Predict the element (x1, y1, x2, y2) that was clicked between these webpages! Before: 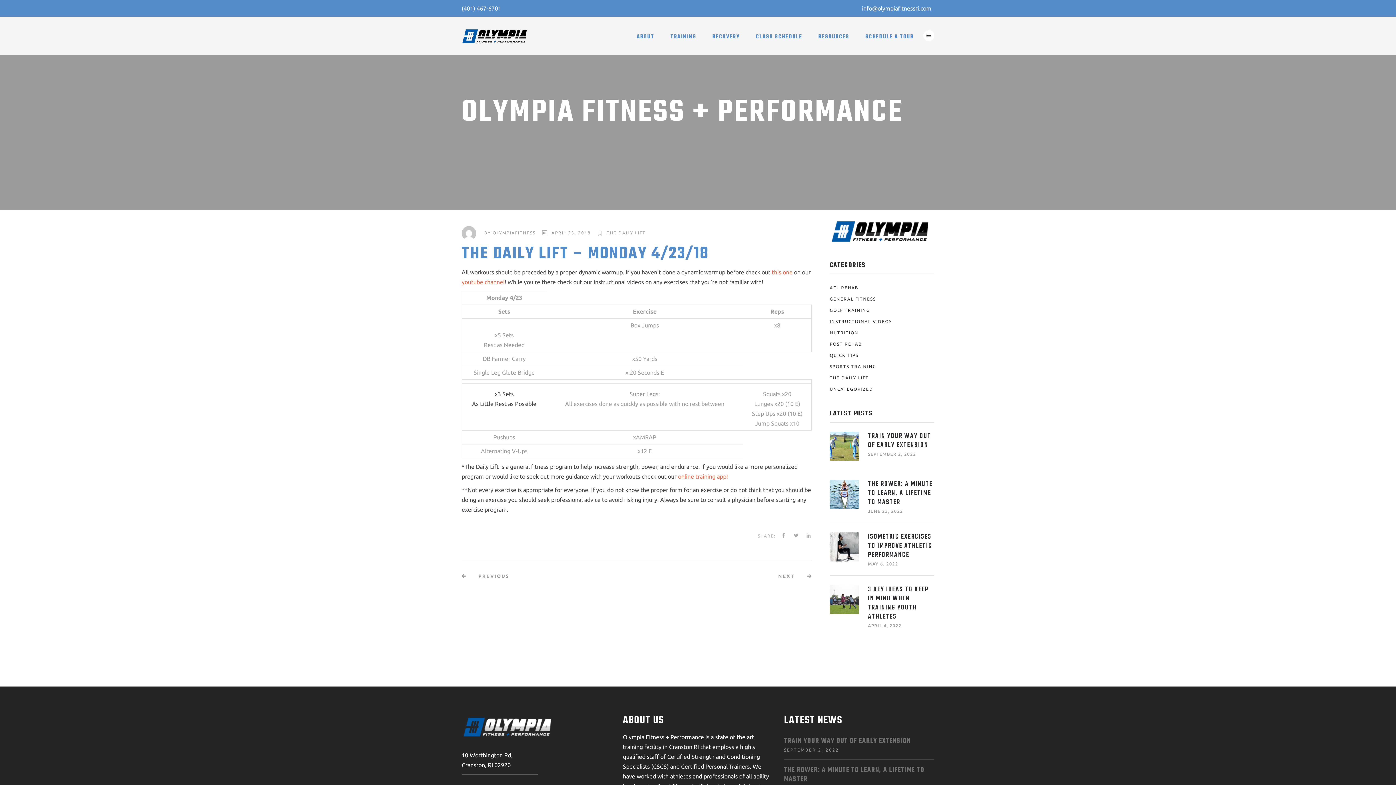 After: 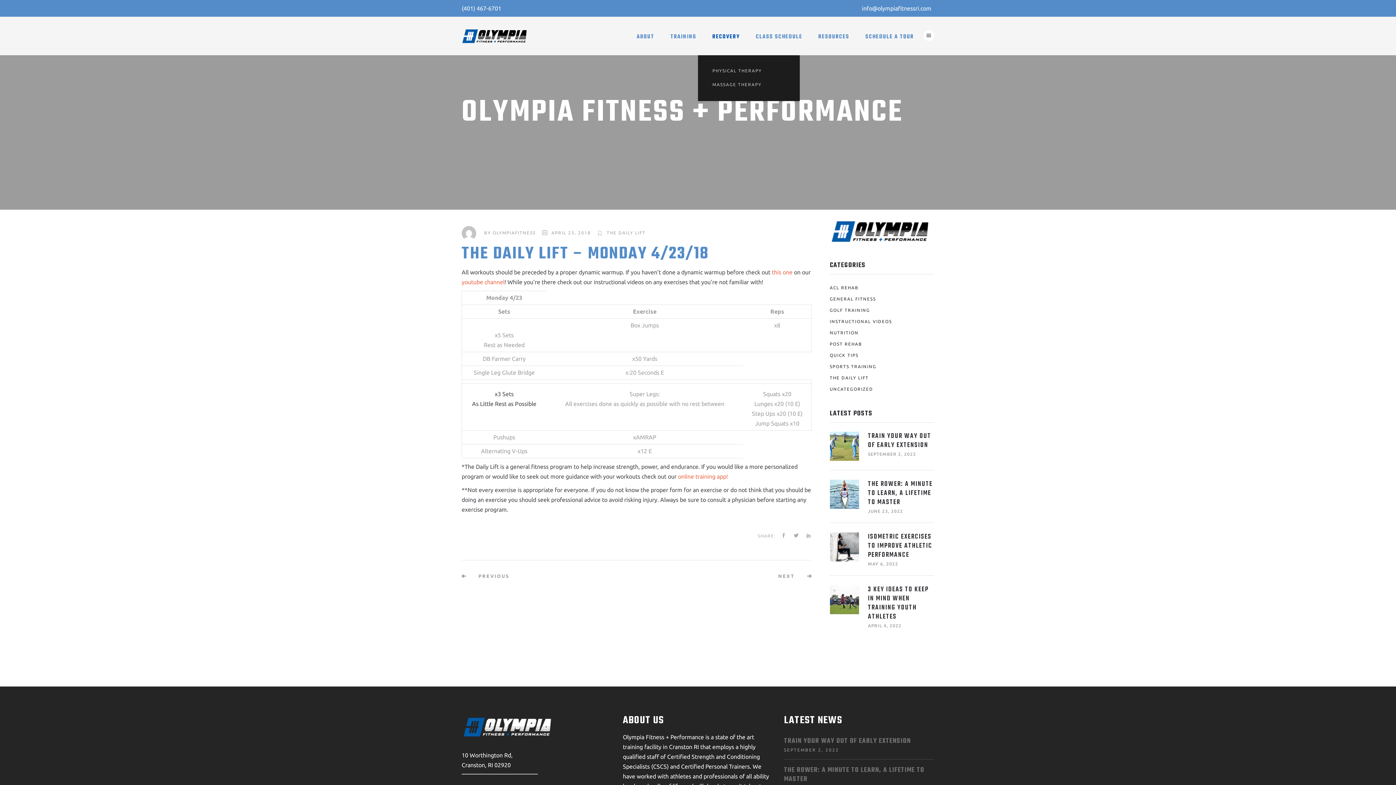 Action: label: RECOVERY bbox: (704, 16, 748, 55)